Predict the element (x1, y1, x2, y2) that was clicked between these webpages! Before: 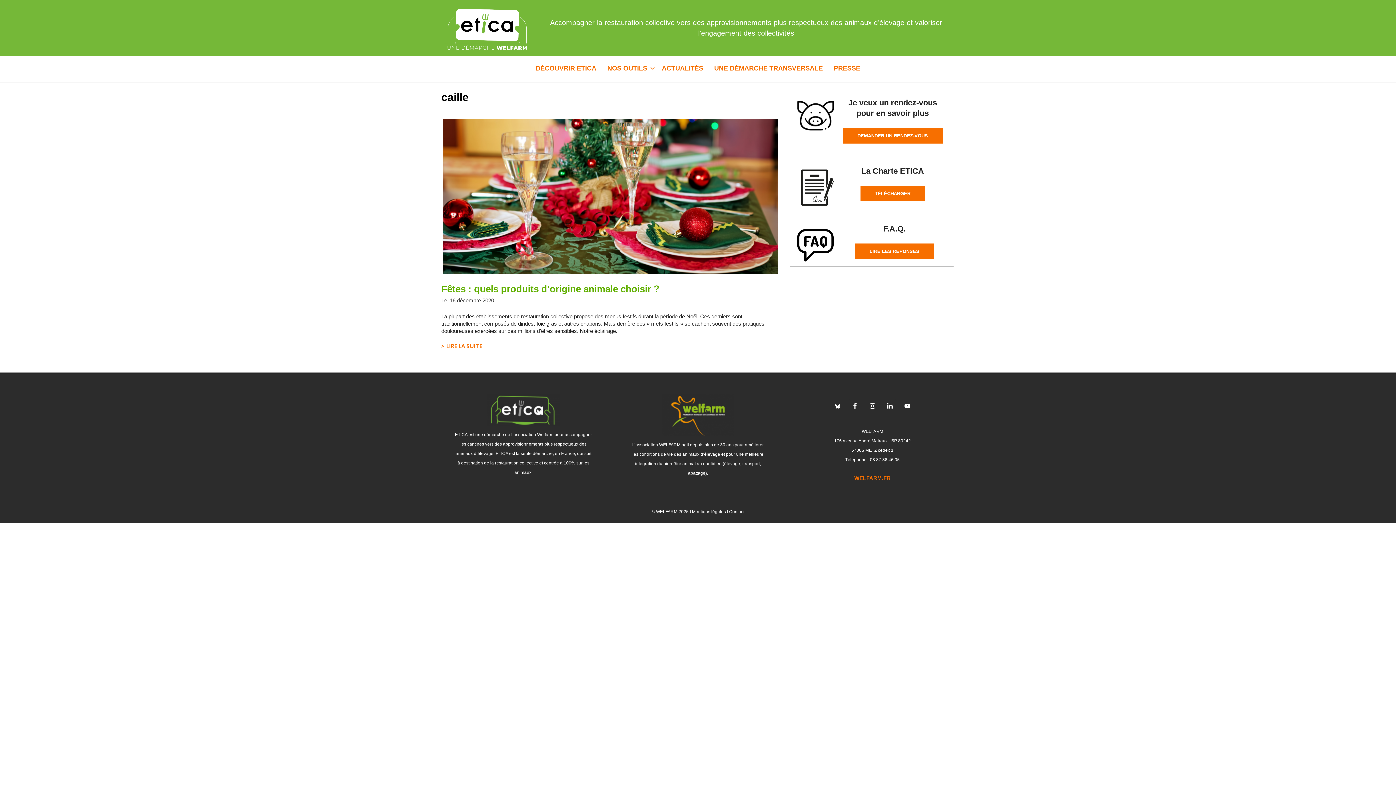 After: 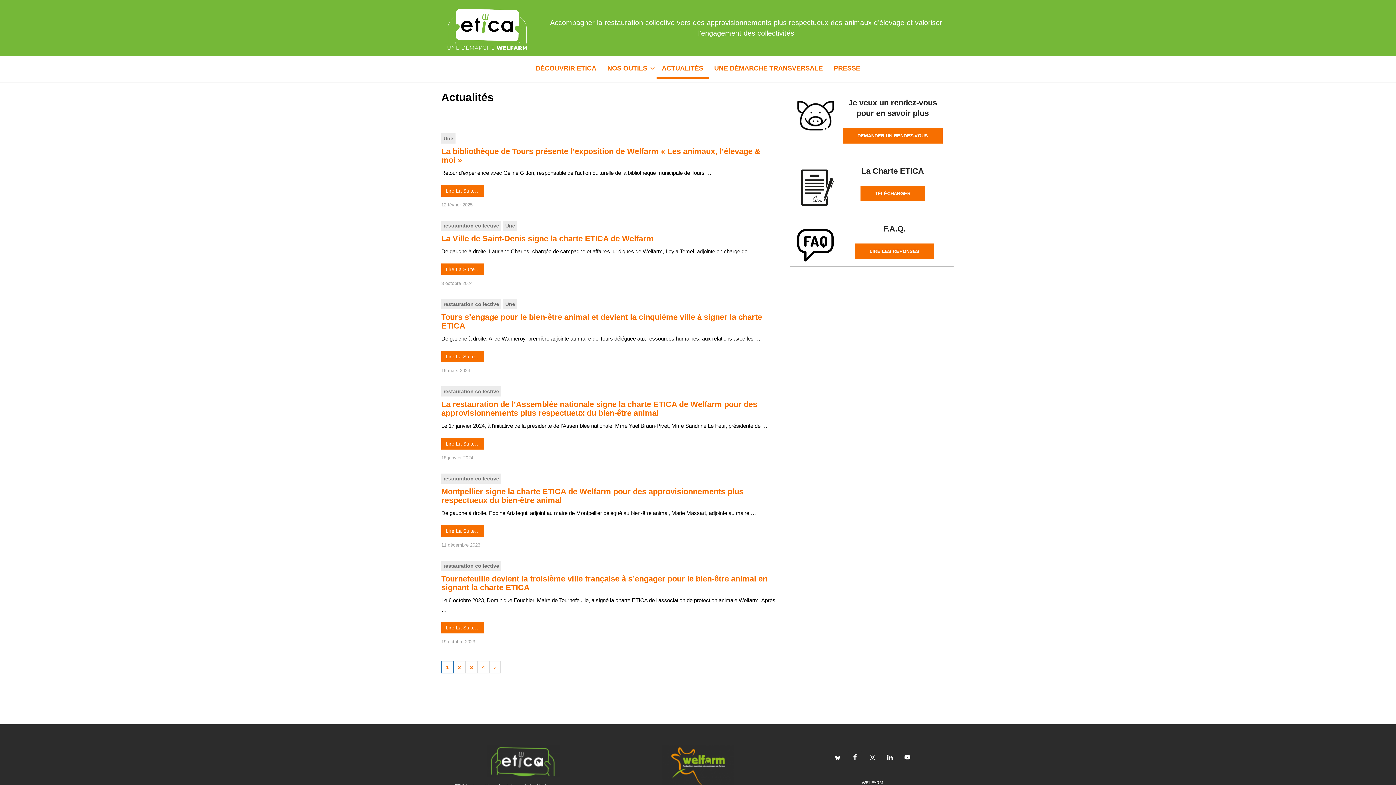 Action: bbox: (656, 60, 708, 77) label: ACTUALITÉS